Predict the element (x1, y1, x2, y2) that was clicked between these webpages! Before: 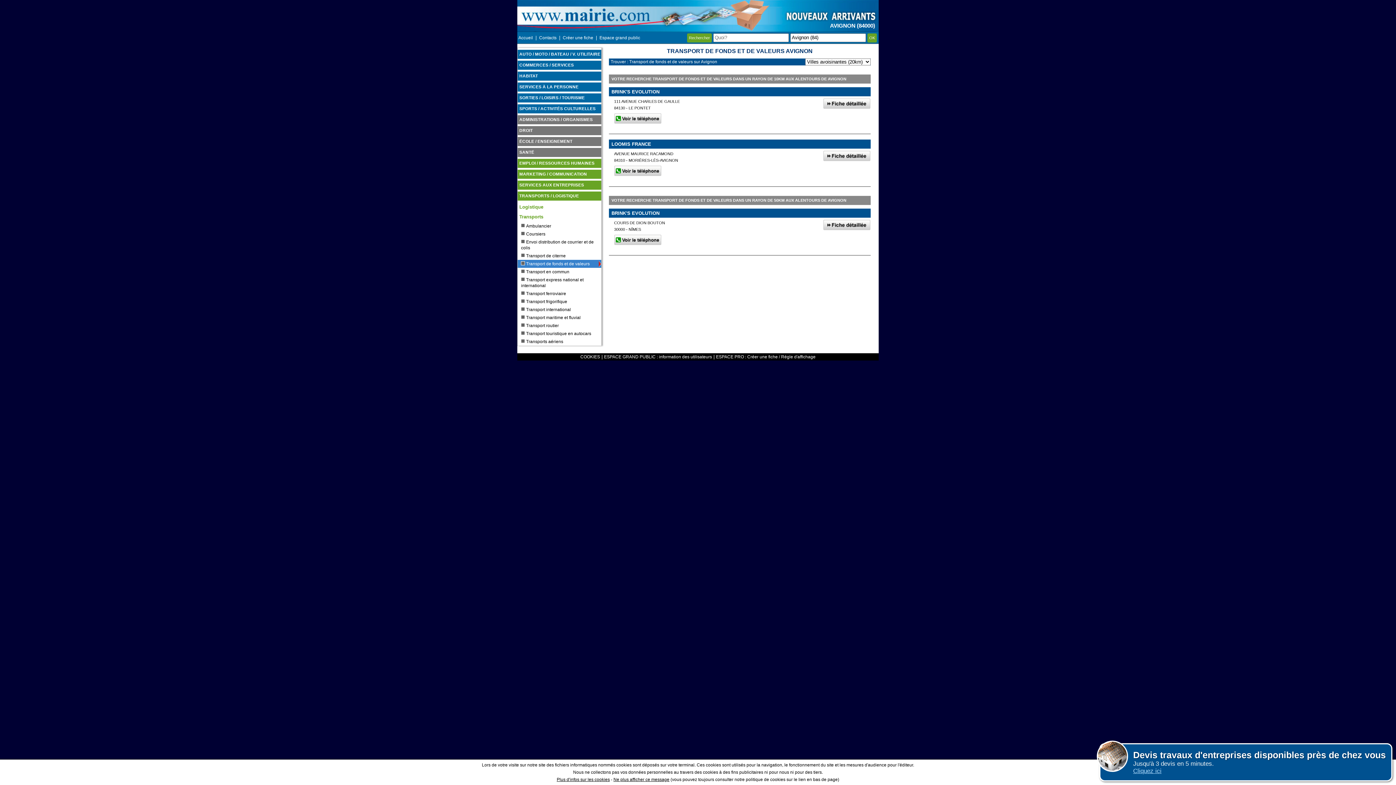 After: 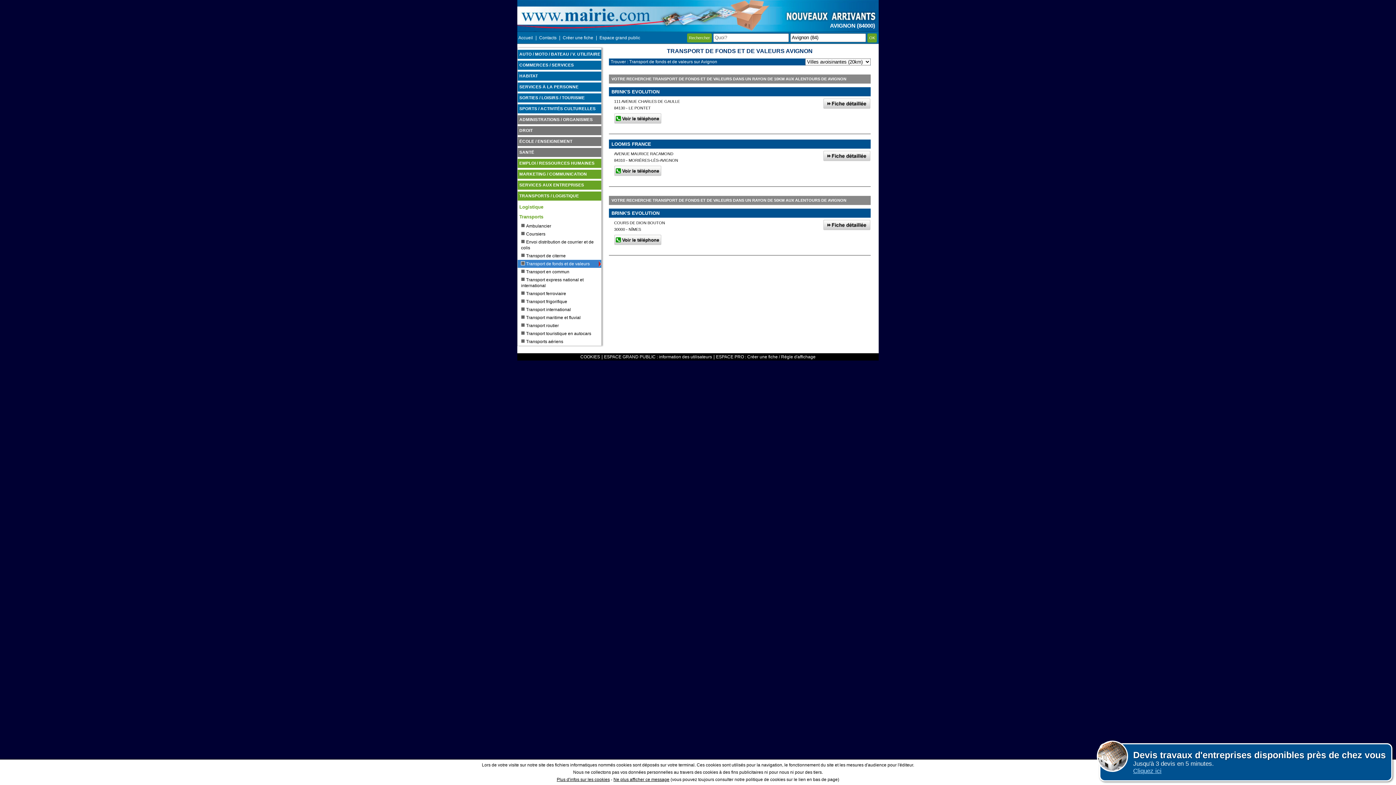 Action: label: Transport de fonds et de valeurs bbox: (517, 260, 601, 268)